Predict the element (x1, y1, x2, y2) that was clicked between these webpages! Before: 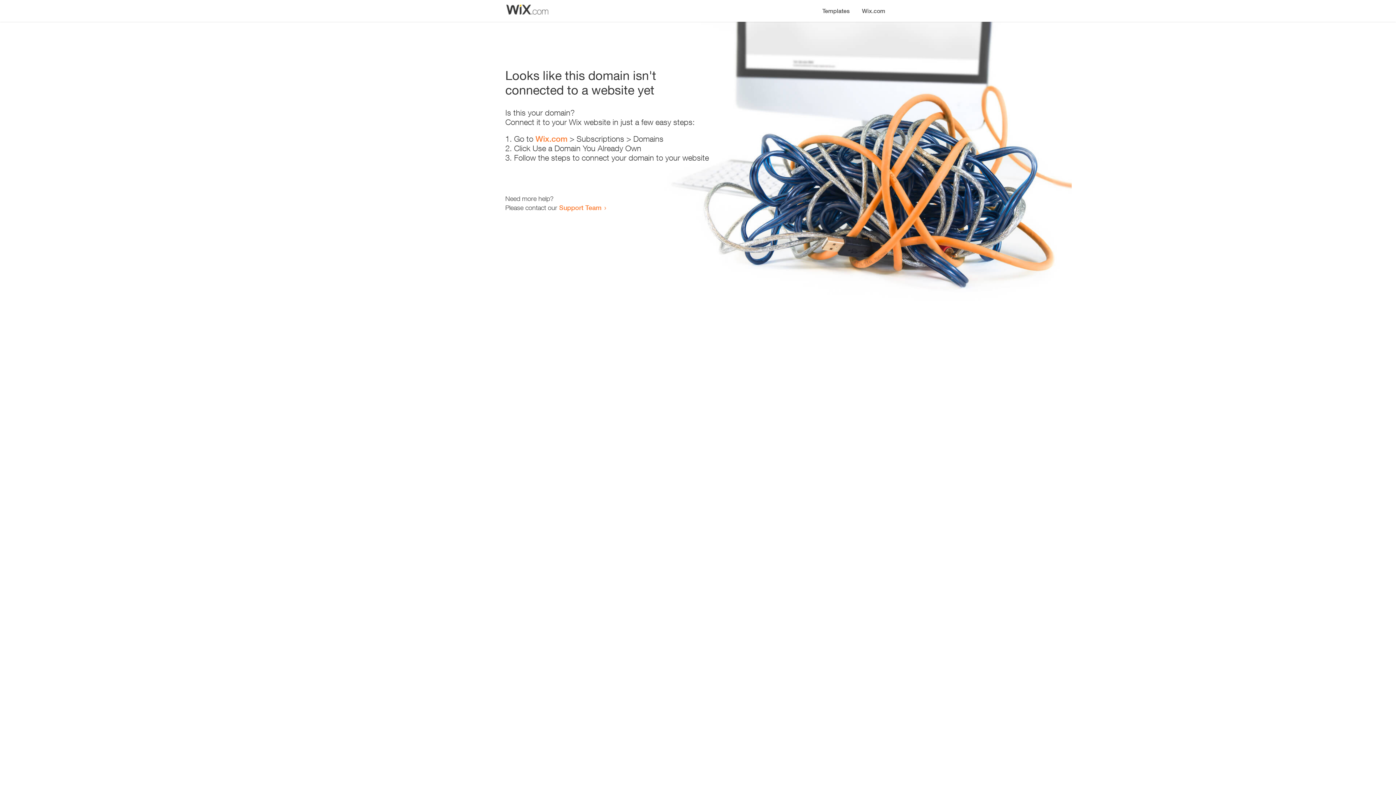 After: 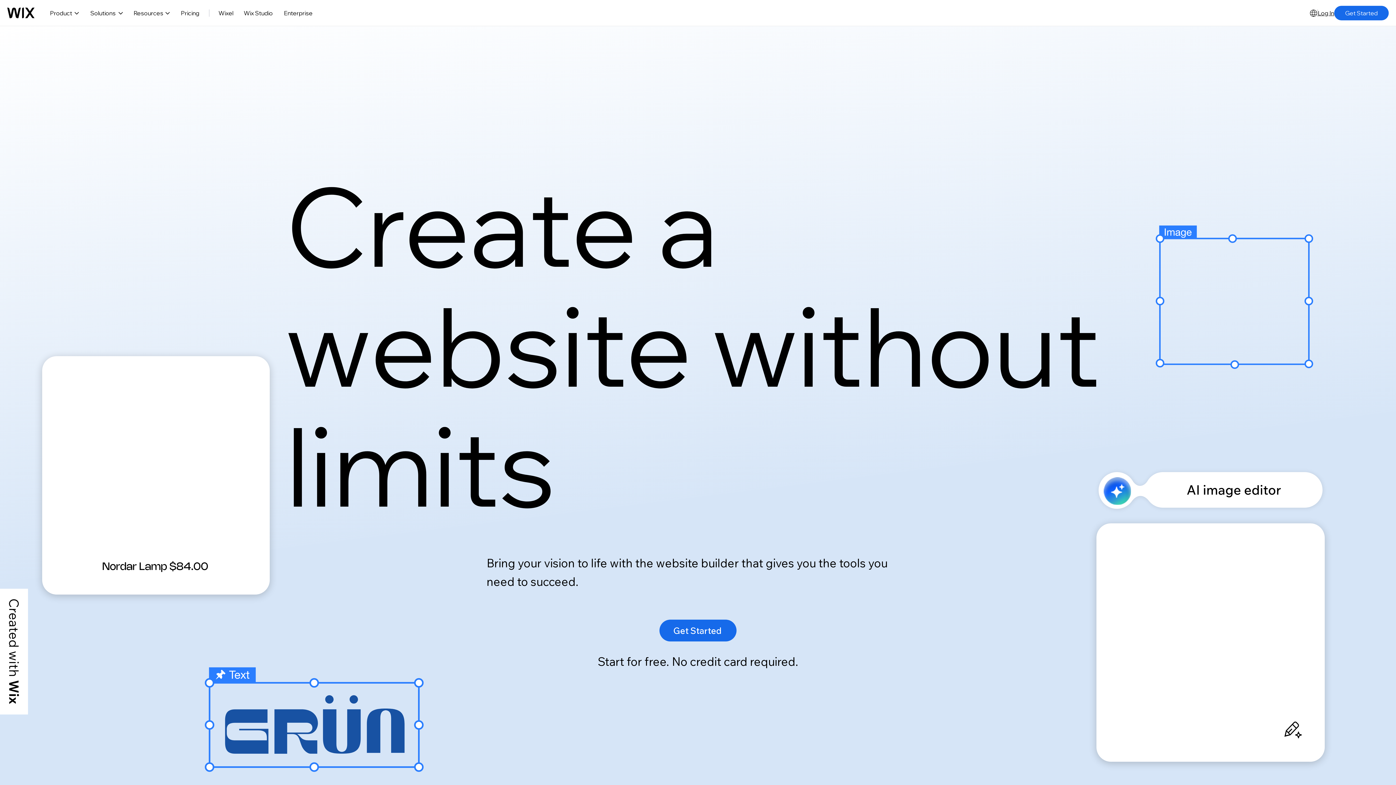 Action: label: Wix.com bbox: (856, 0, 890, 14)